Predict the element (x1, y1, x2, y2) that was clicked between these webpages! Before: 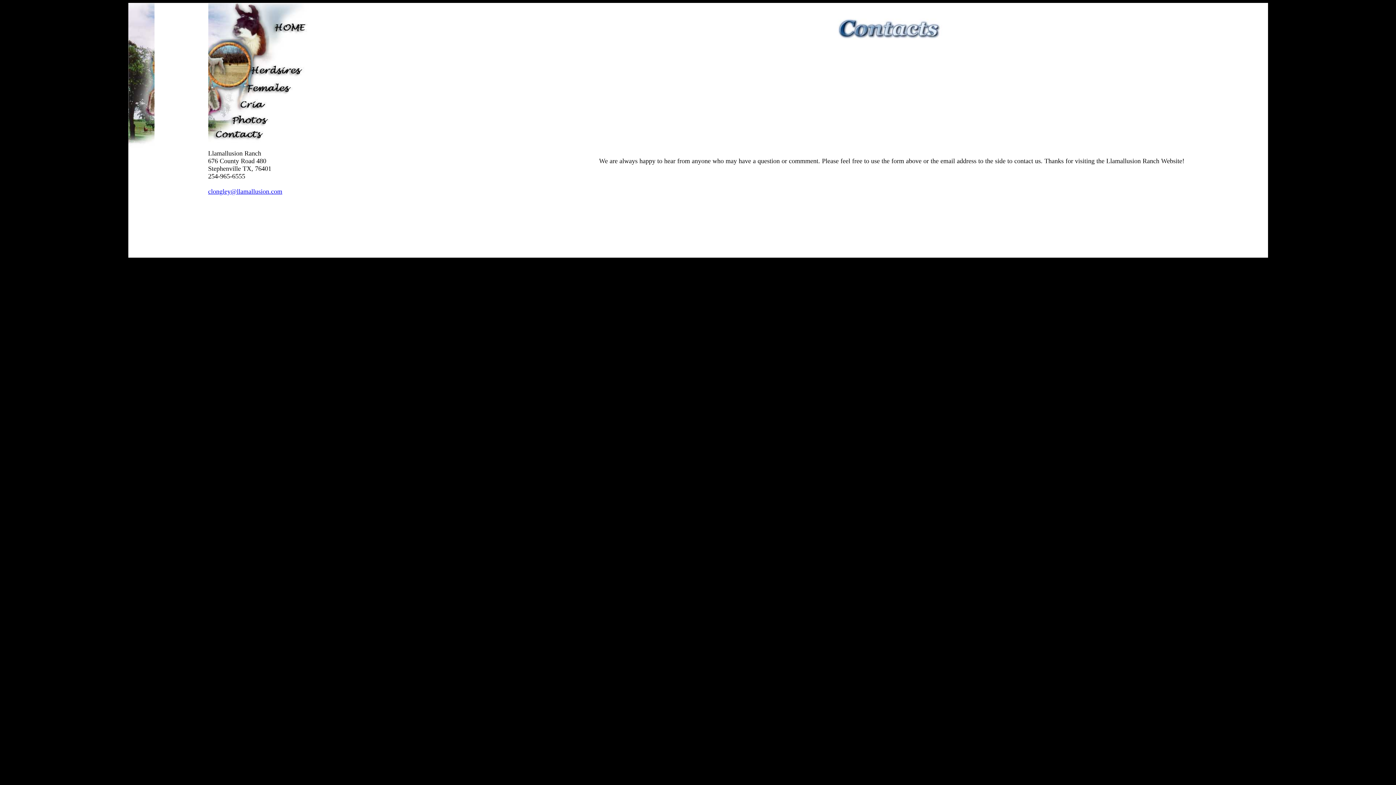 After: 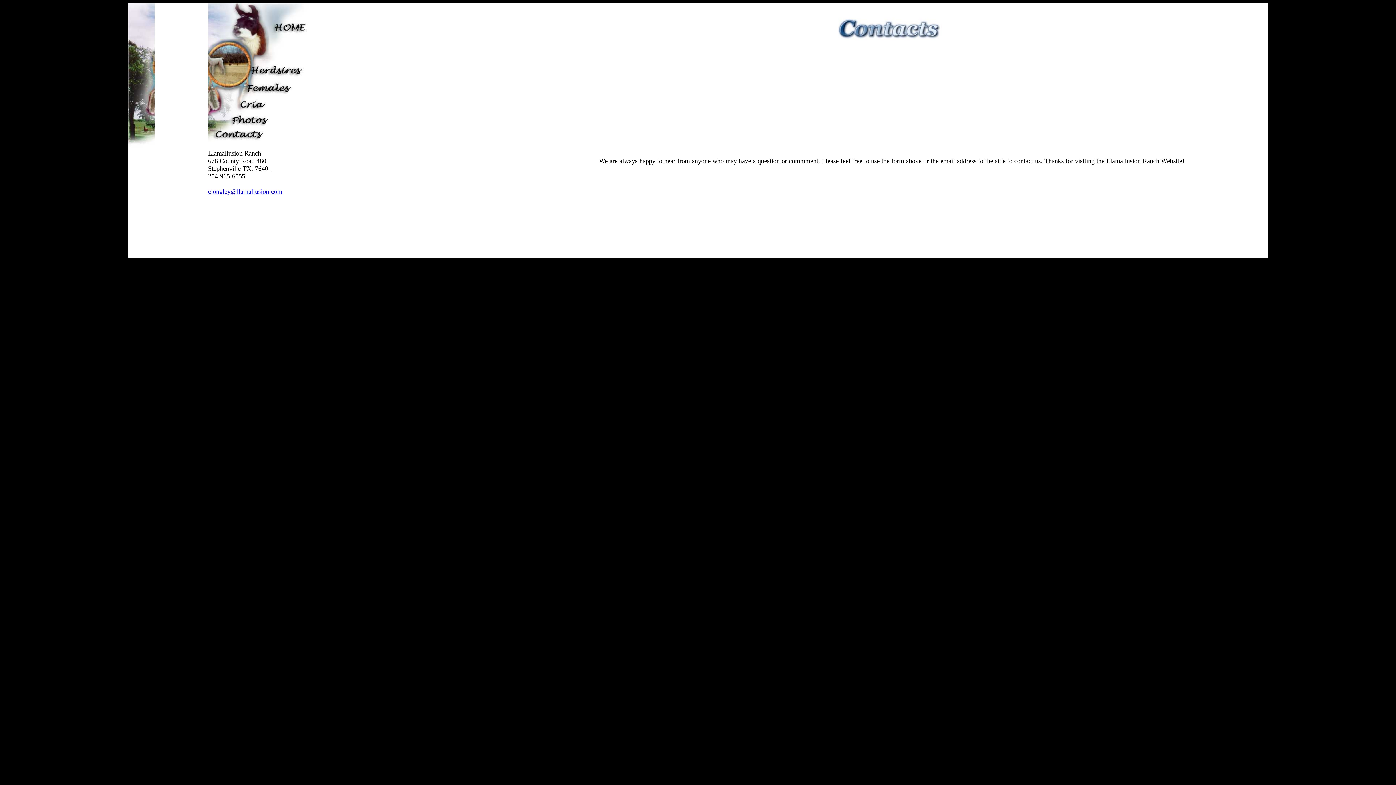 Action: bbox: (208, 188, 282, 195) label: clongley@llamallusion.com